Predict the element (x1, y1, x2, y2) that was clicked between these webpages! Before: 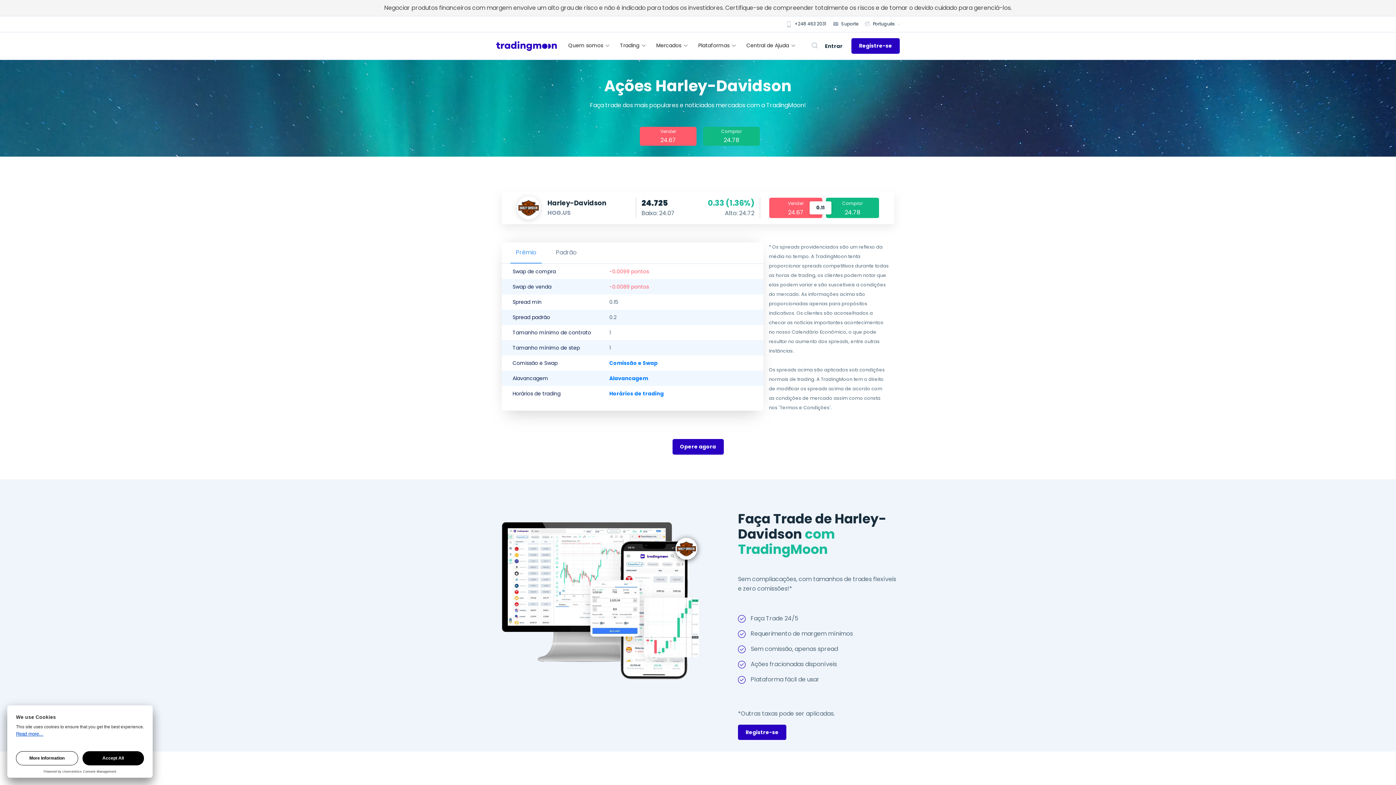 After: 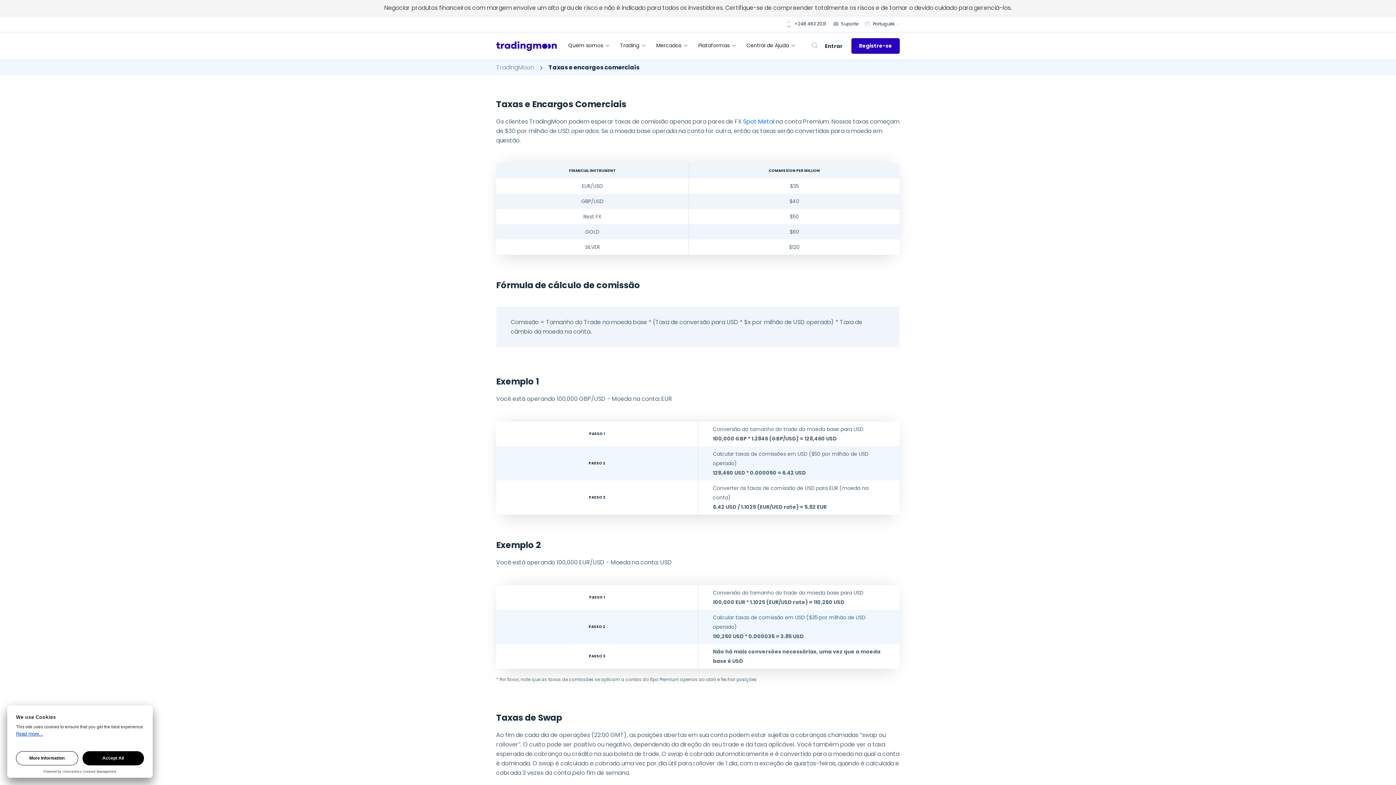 Action: bbox: (609, 359, 657, 366) label: Comissão e Swap